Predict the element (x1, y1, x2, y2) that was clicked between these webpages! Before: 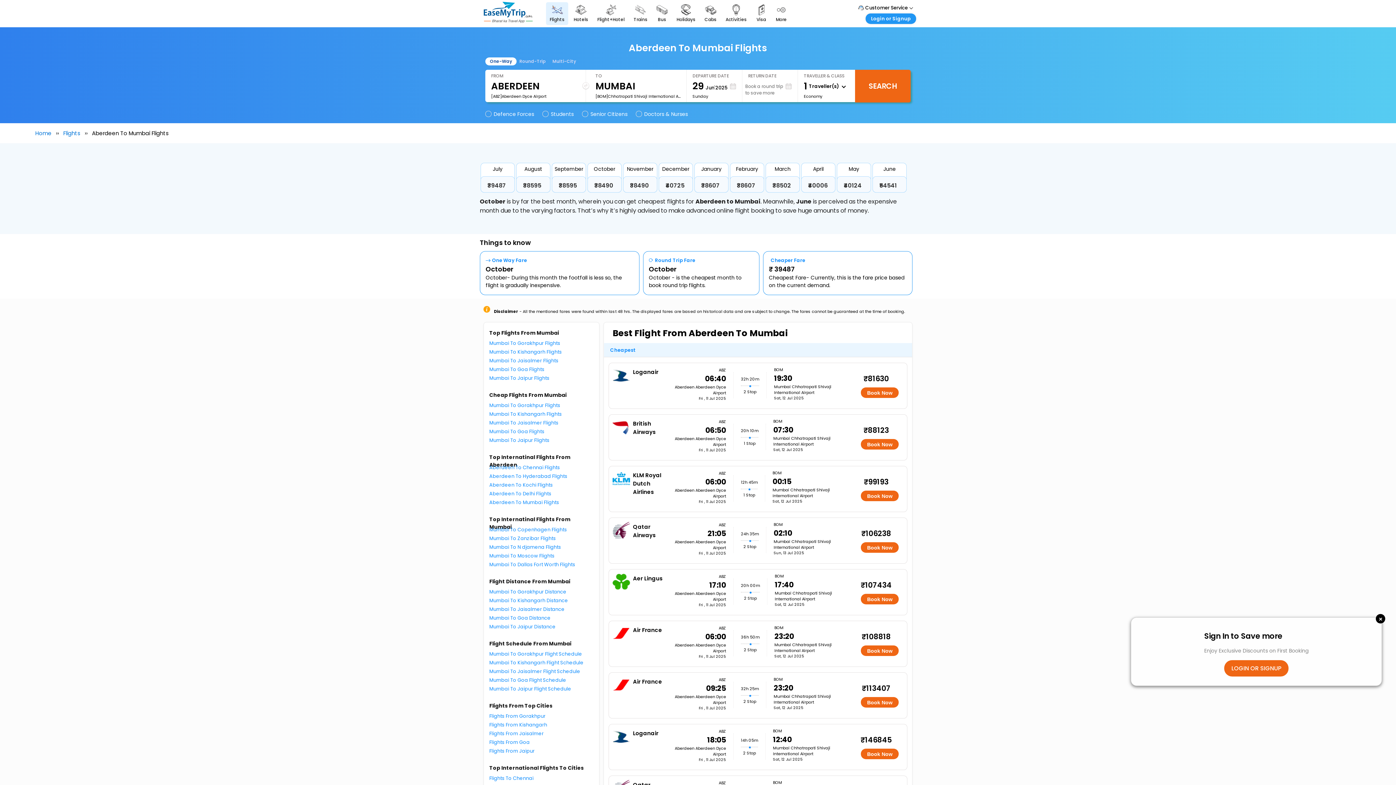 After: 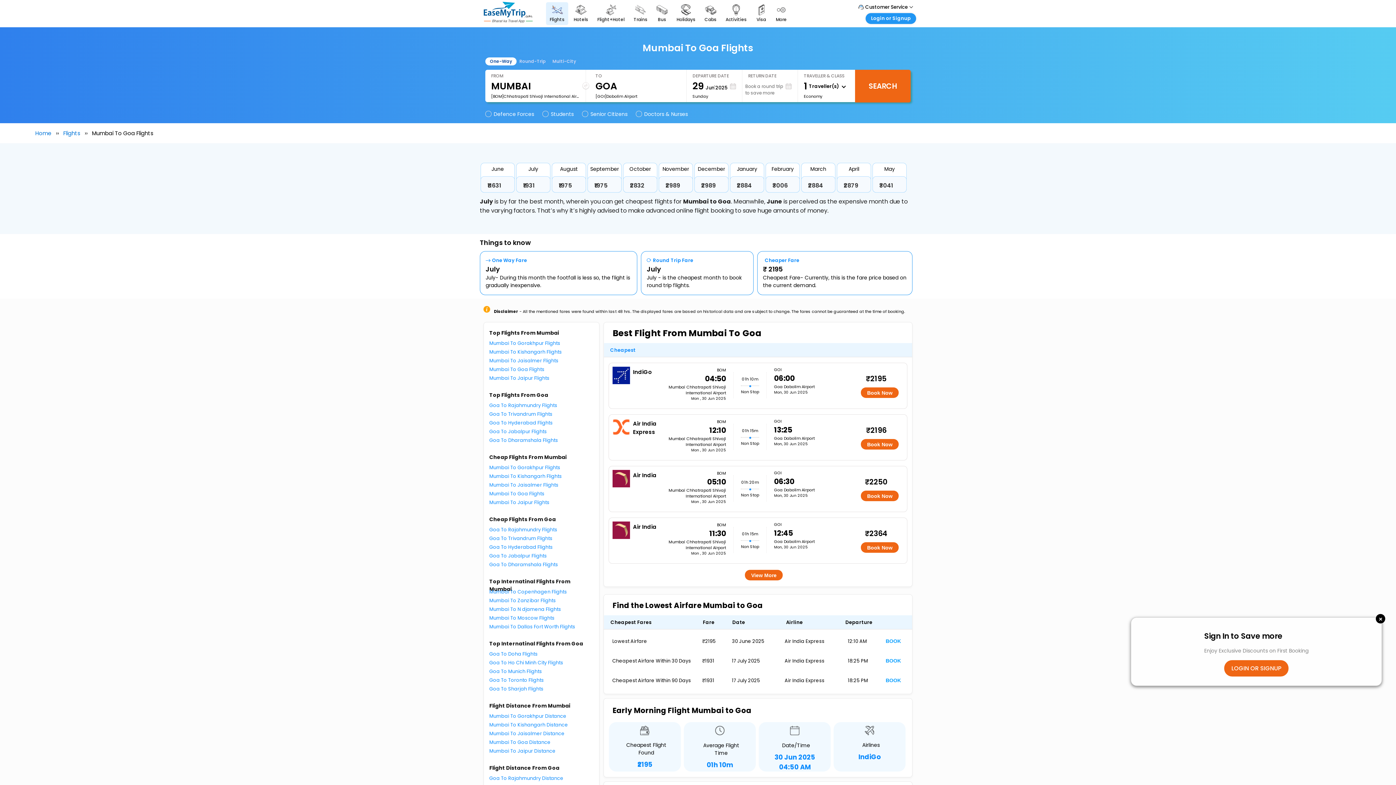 Action: label: Mumbai To Goa Distance bbox: (489, 614, 550, 621)